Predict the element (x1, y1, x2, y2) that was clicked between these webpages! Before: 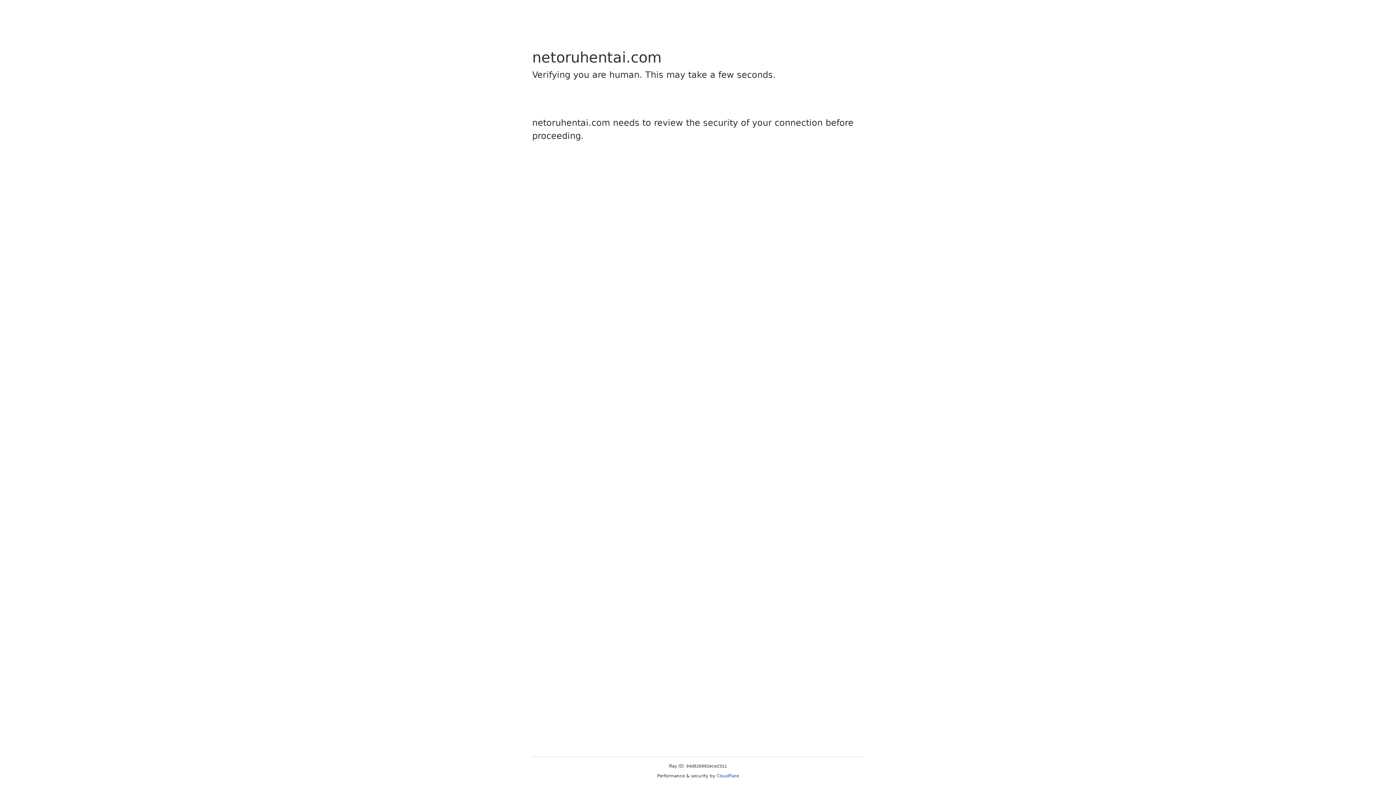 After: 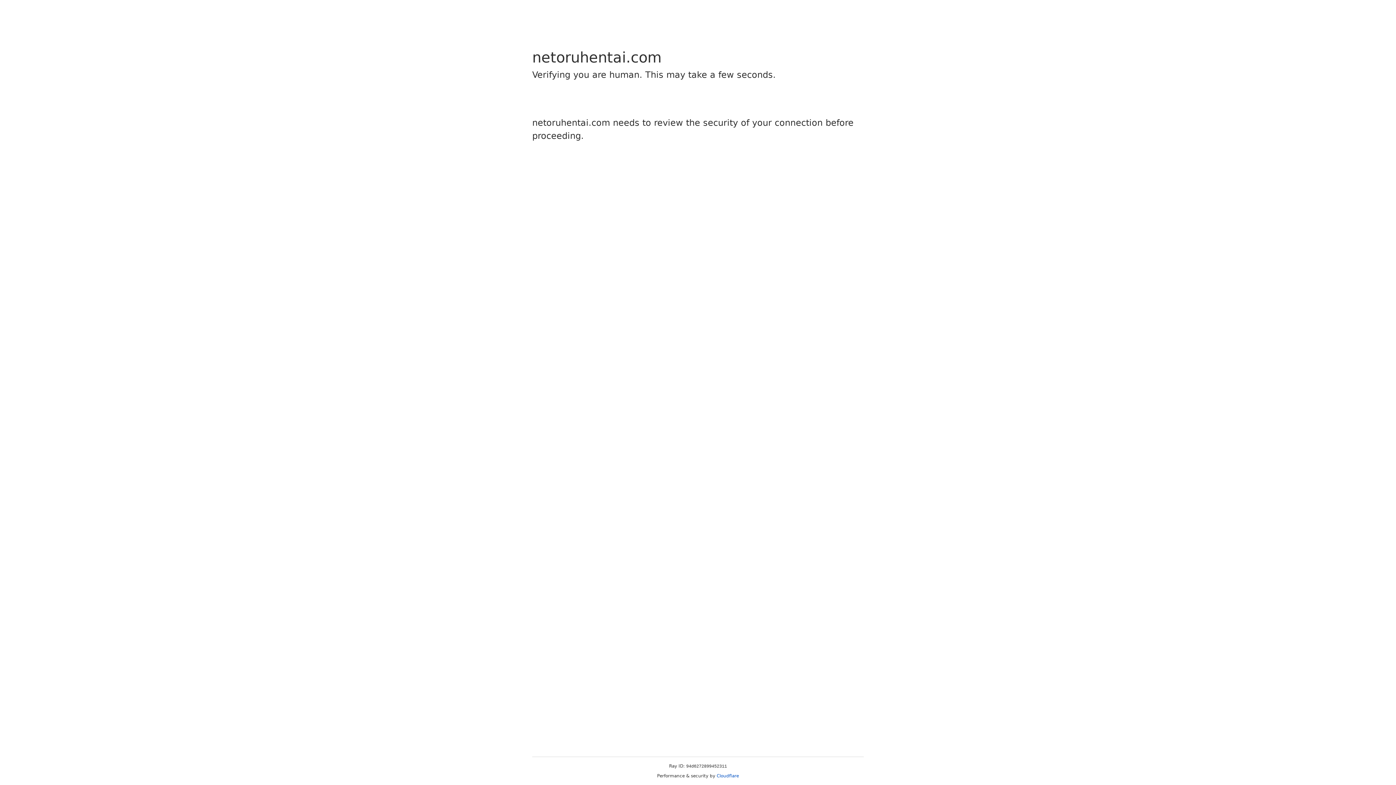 Action: label: Cloudflare bbox: (716, 773, 739, 778)